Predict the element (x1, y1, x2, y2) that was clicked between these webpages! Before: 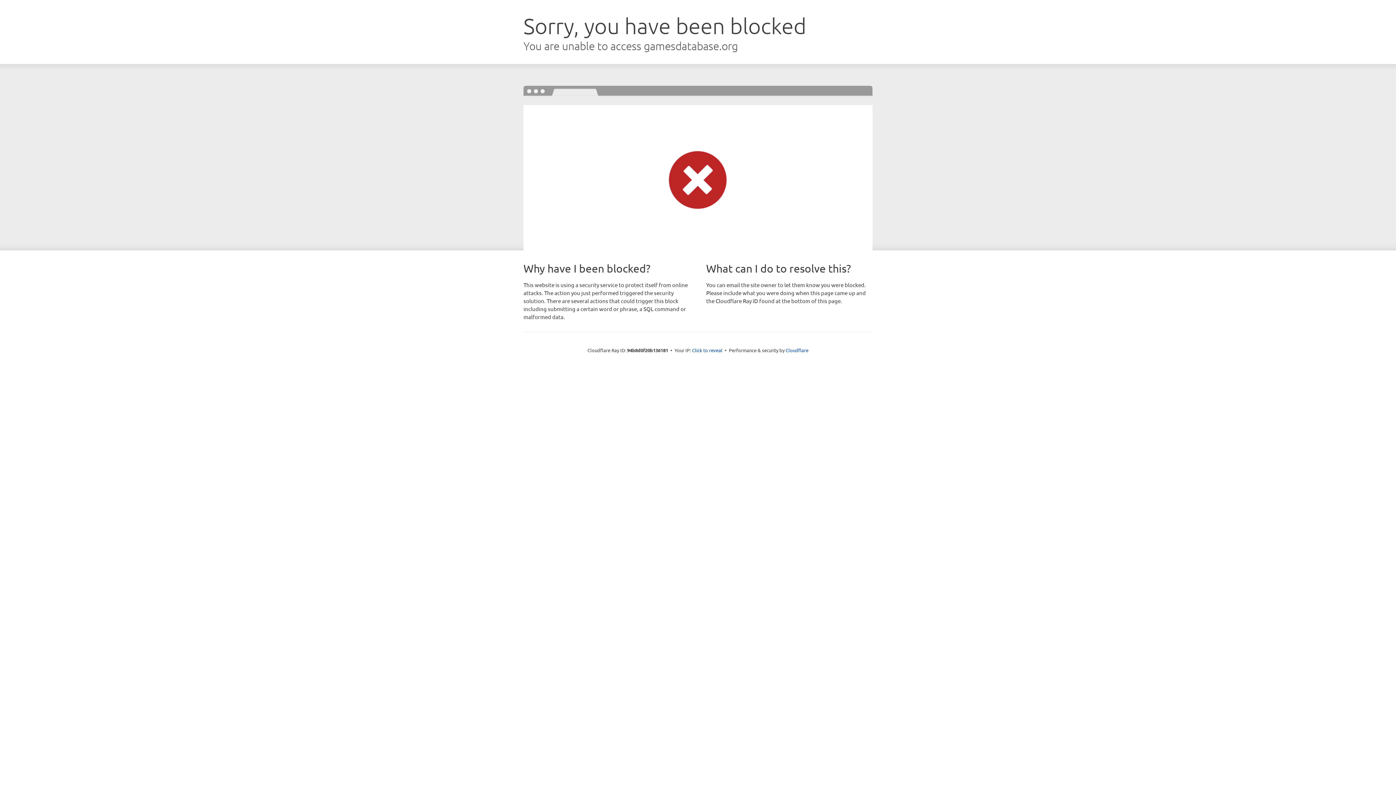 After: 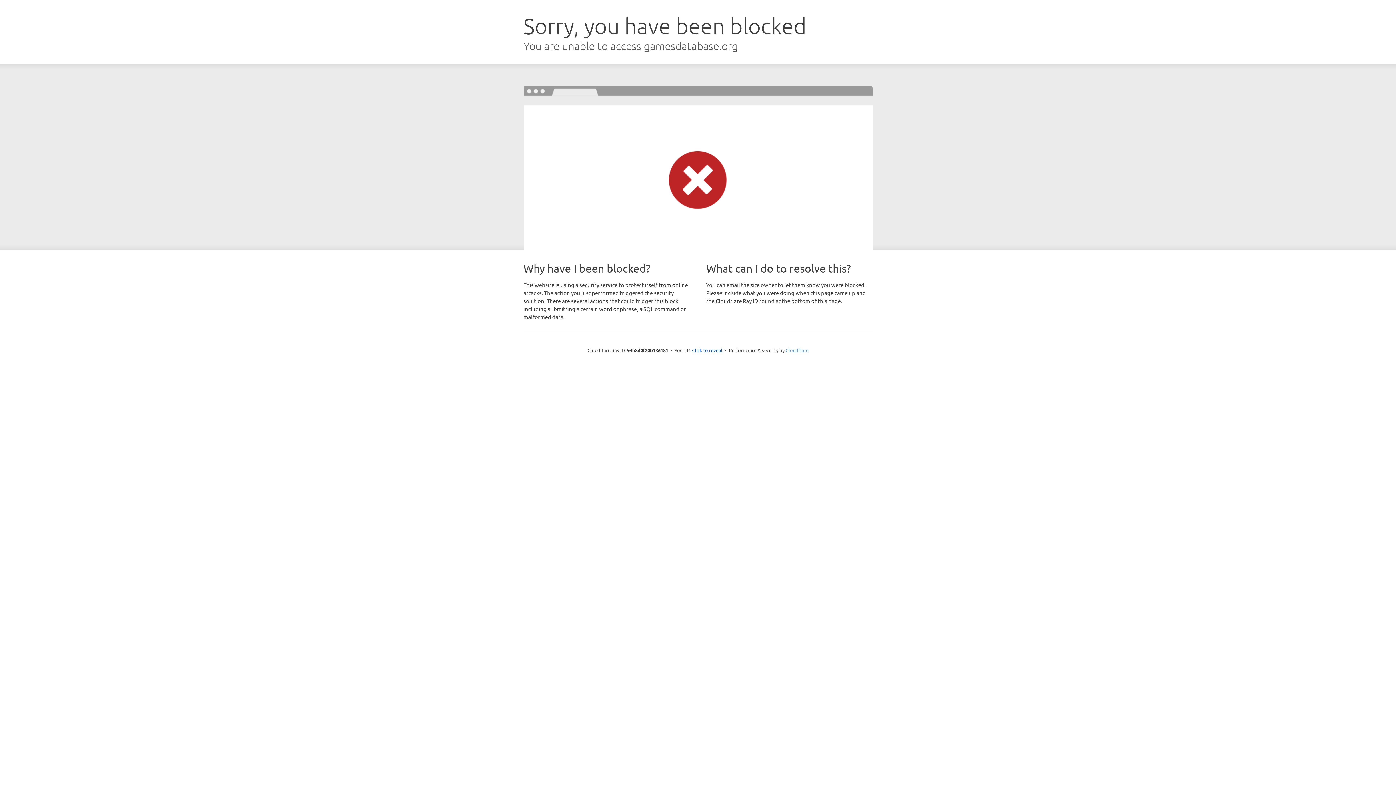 Action: label: Cloudflare bbox: (785, 347, 808, 353)